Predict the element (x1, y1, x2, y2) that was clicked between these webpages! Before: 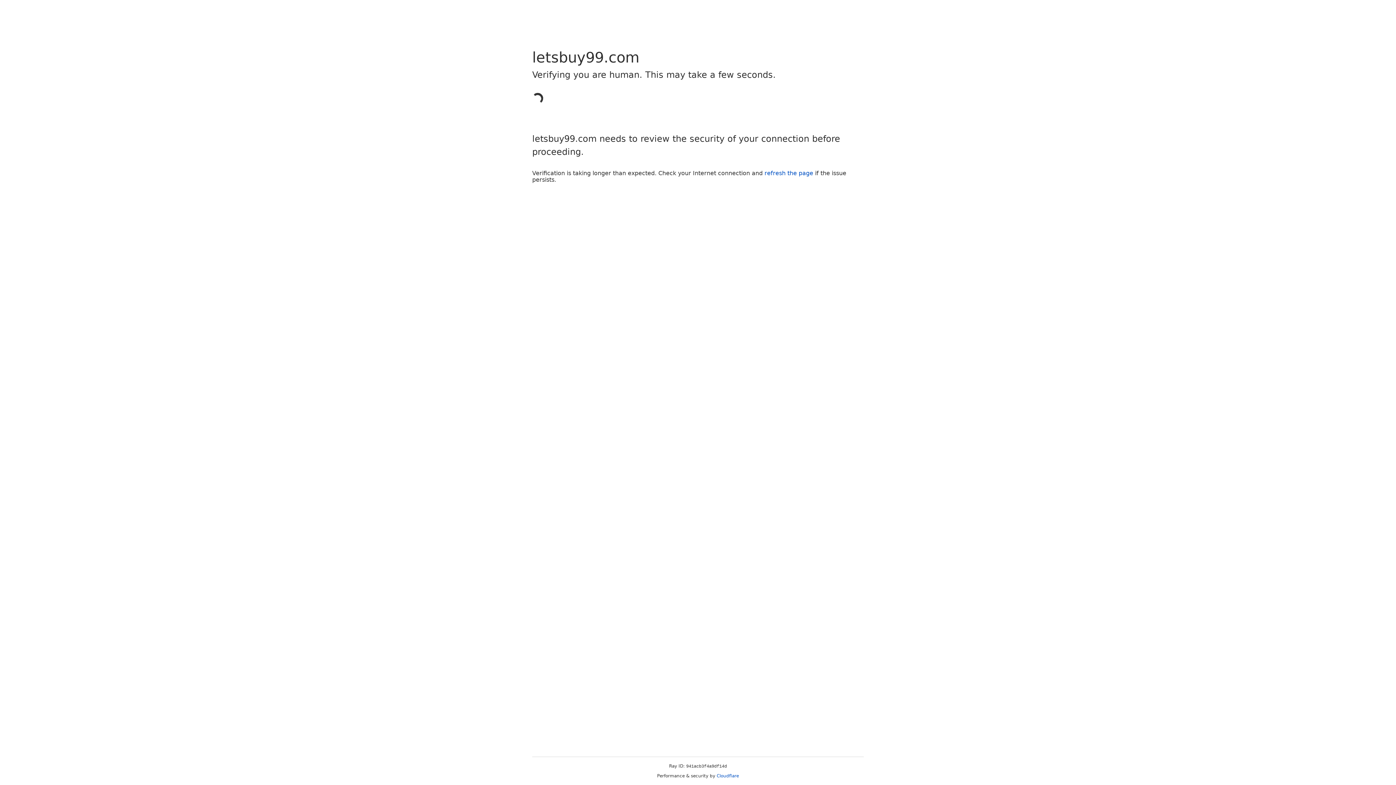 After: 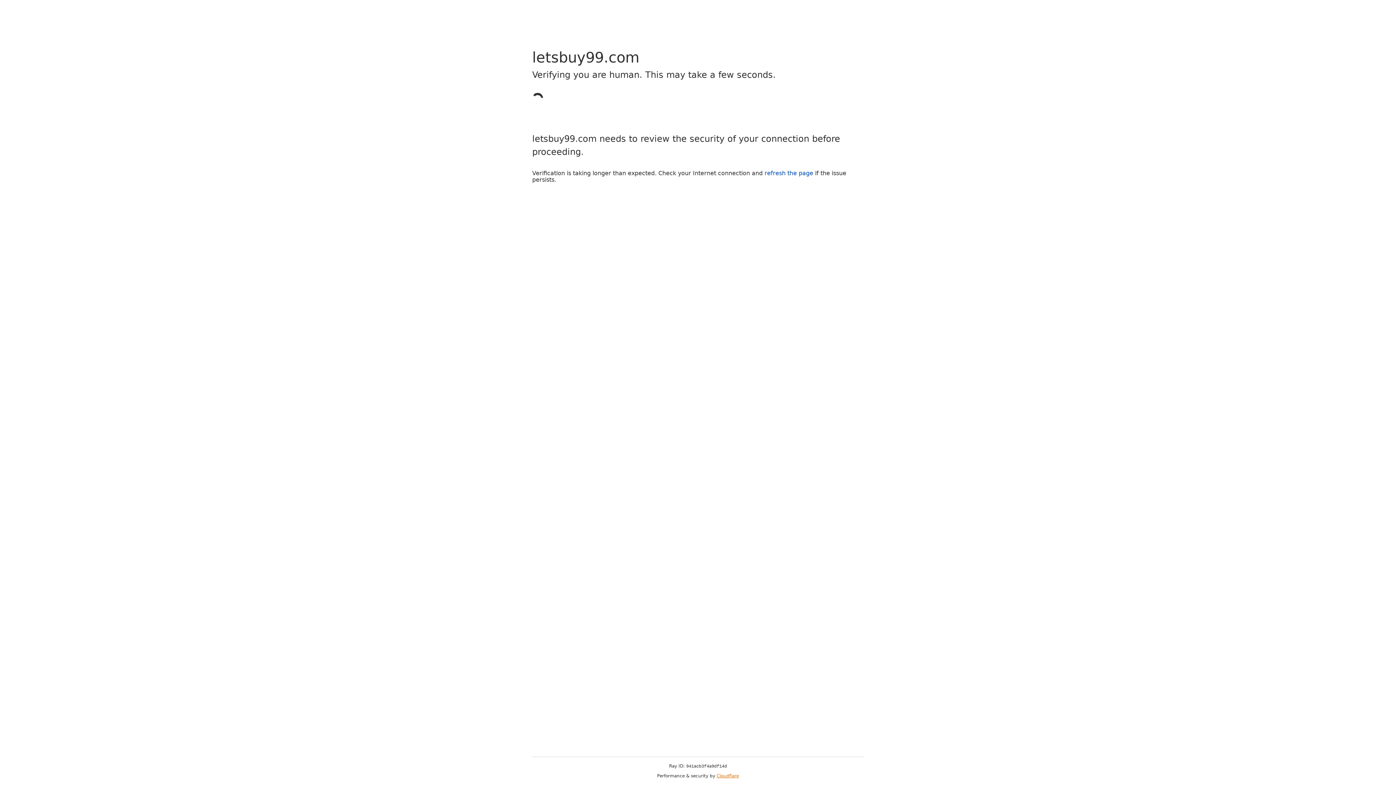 Action: bbox: (716, 773, 739, 778) label: Cloudflare